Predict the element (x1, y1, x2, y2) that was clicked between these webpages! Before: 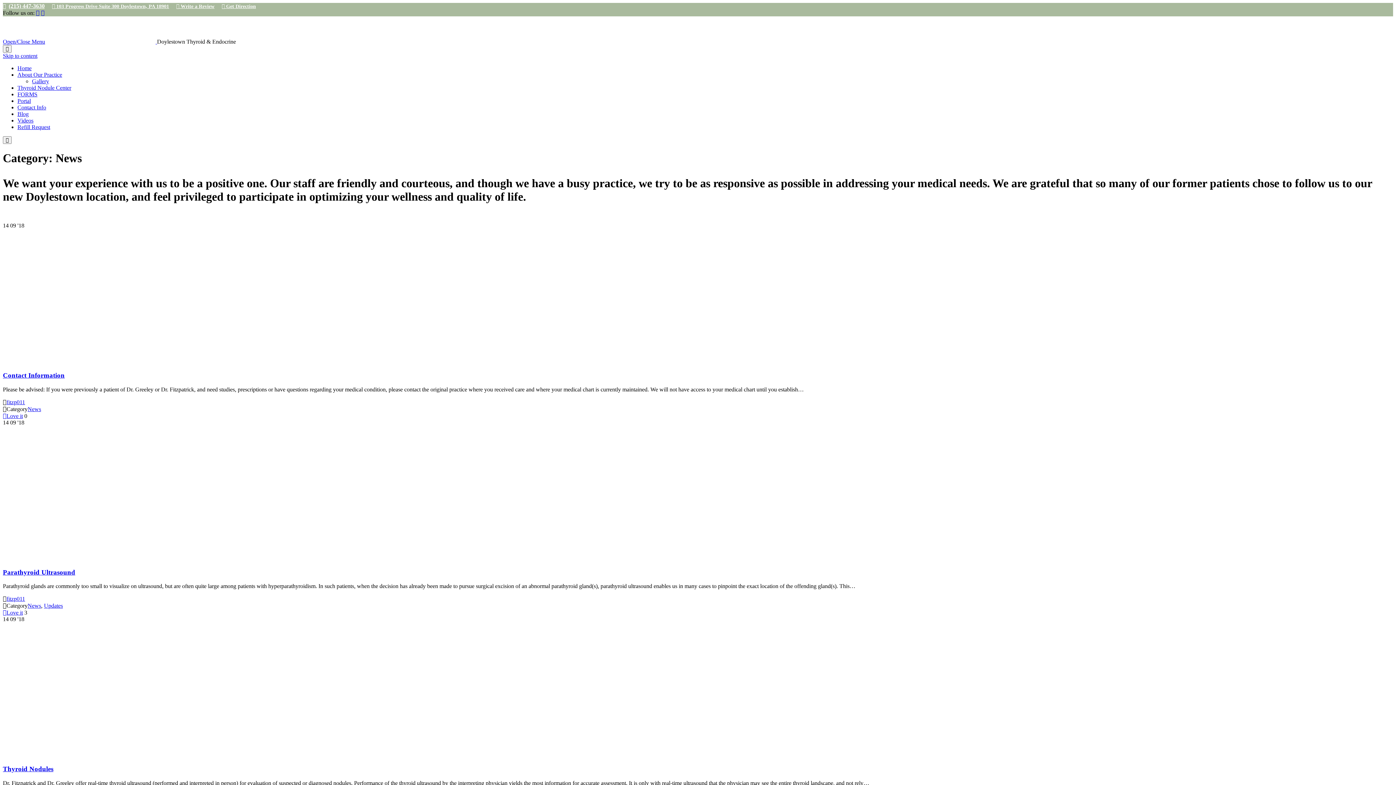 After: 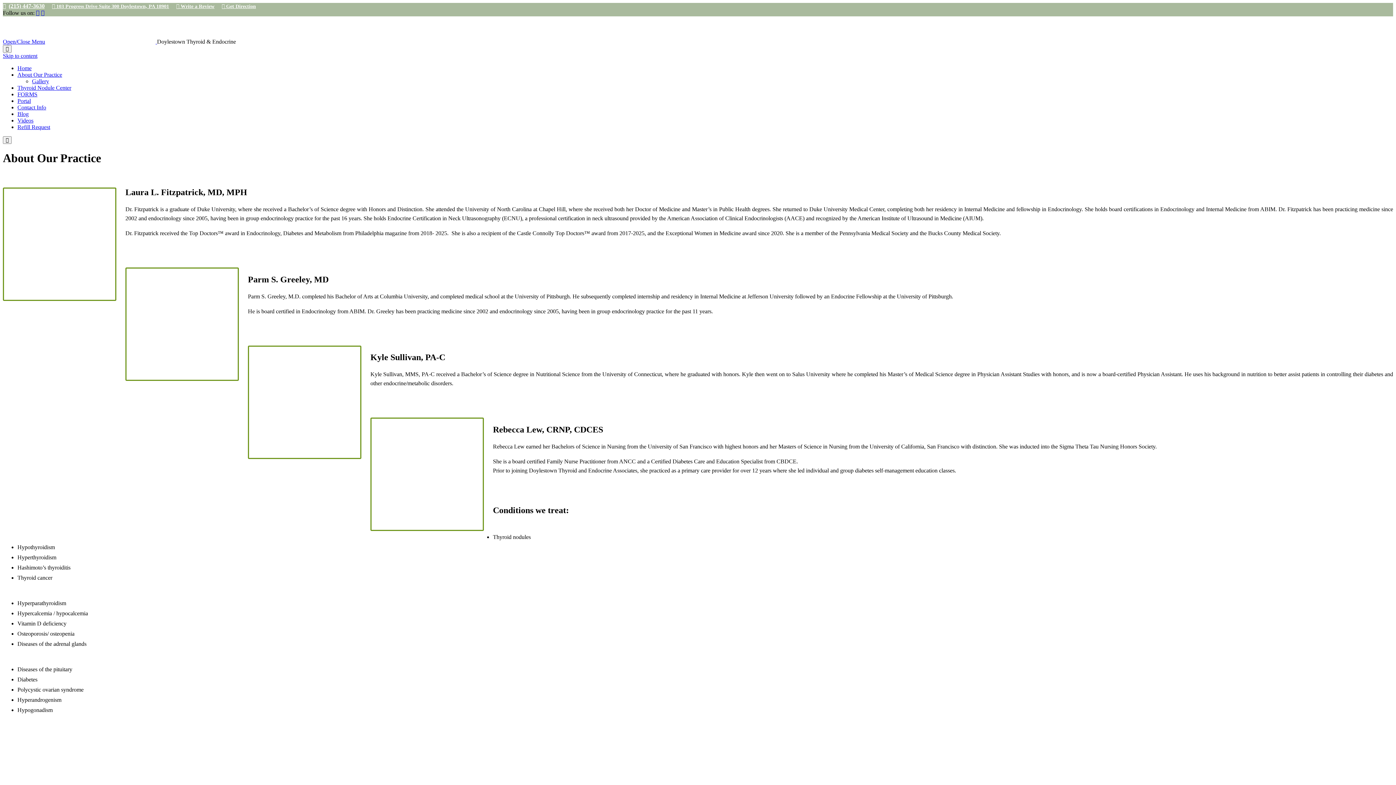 Action: label: About Our Practice bbox: (17, 71, 62, 77)